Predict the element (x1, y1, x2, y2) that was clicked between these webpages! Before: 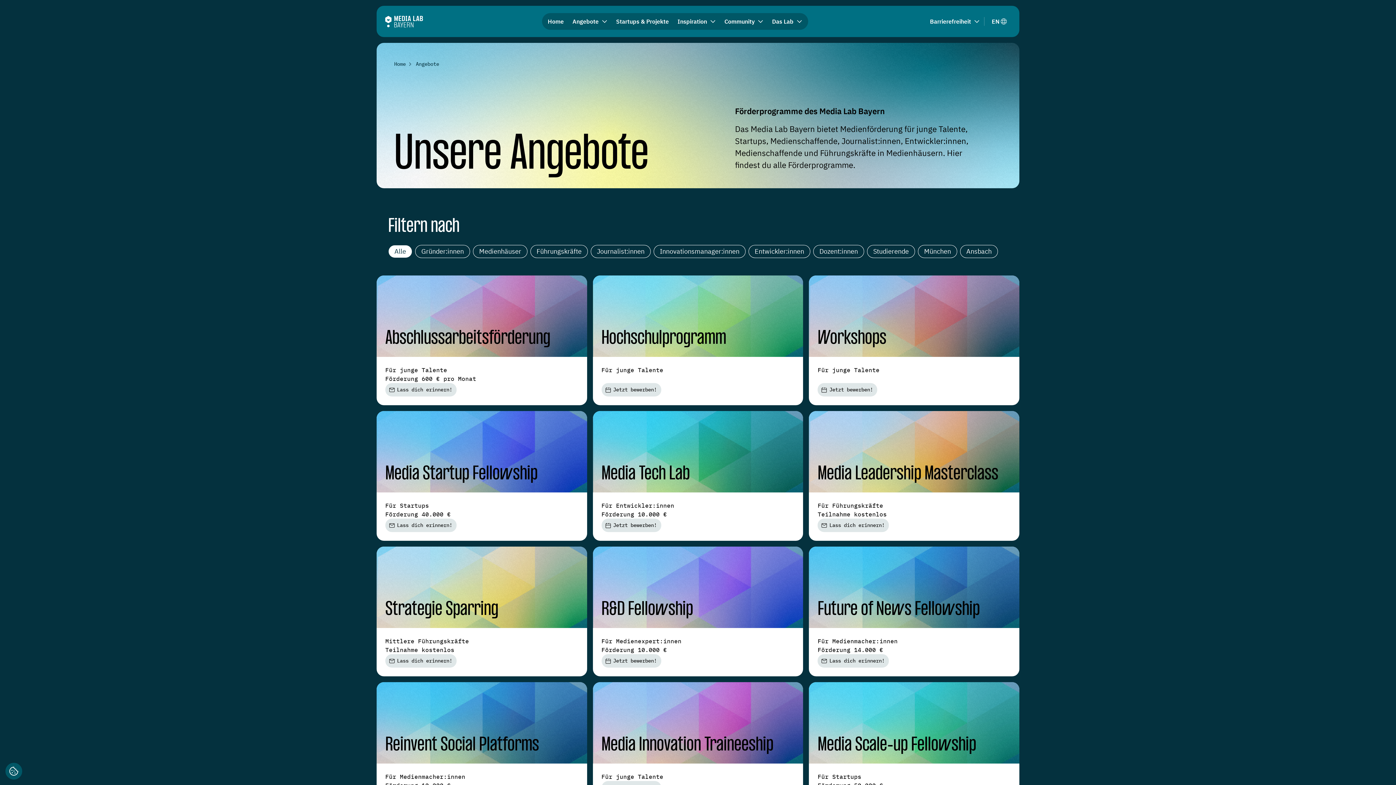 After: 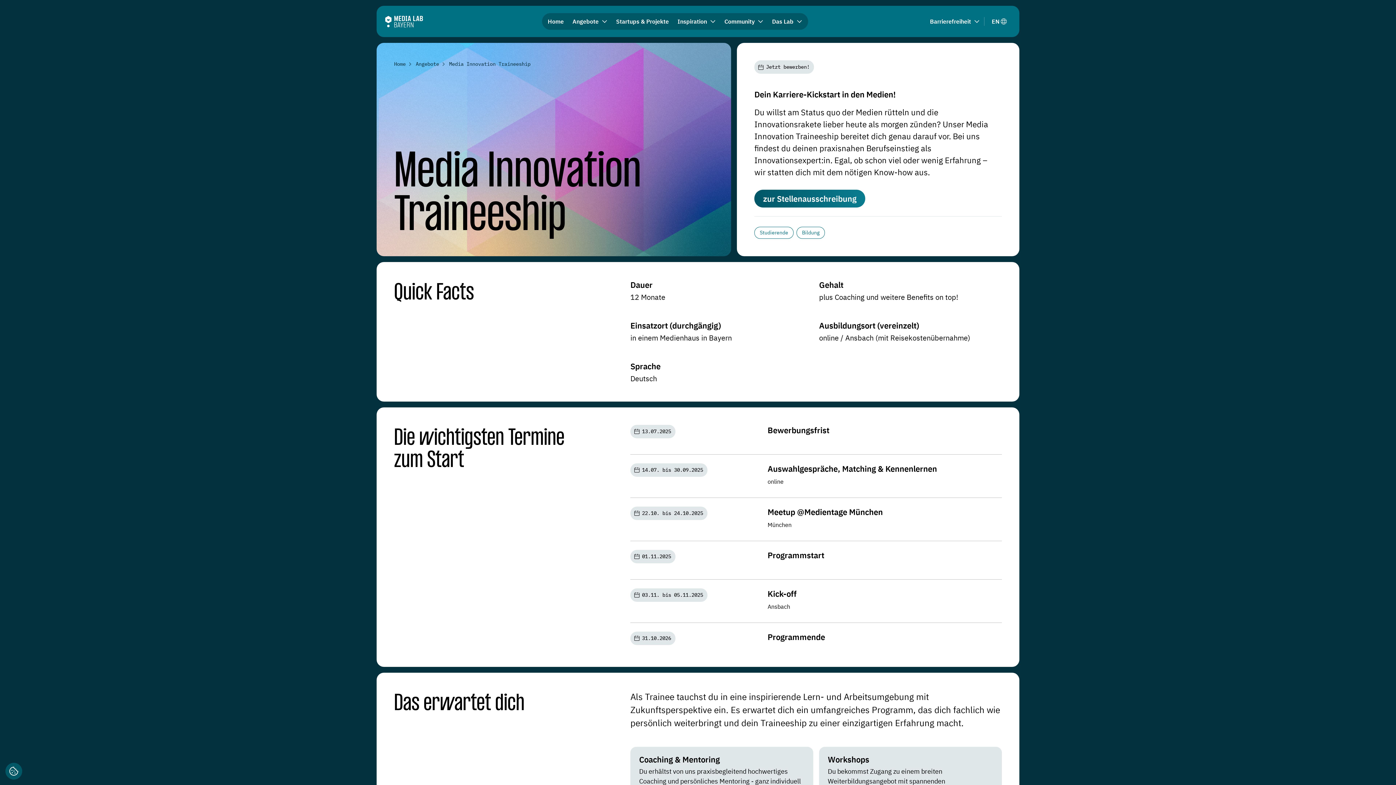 Action: label: Media Innovation Traineeship
Für junge Talente
Jetzt bewerben! bbox: (592, 682, 803, 803)